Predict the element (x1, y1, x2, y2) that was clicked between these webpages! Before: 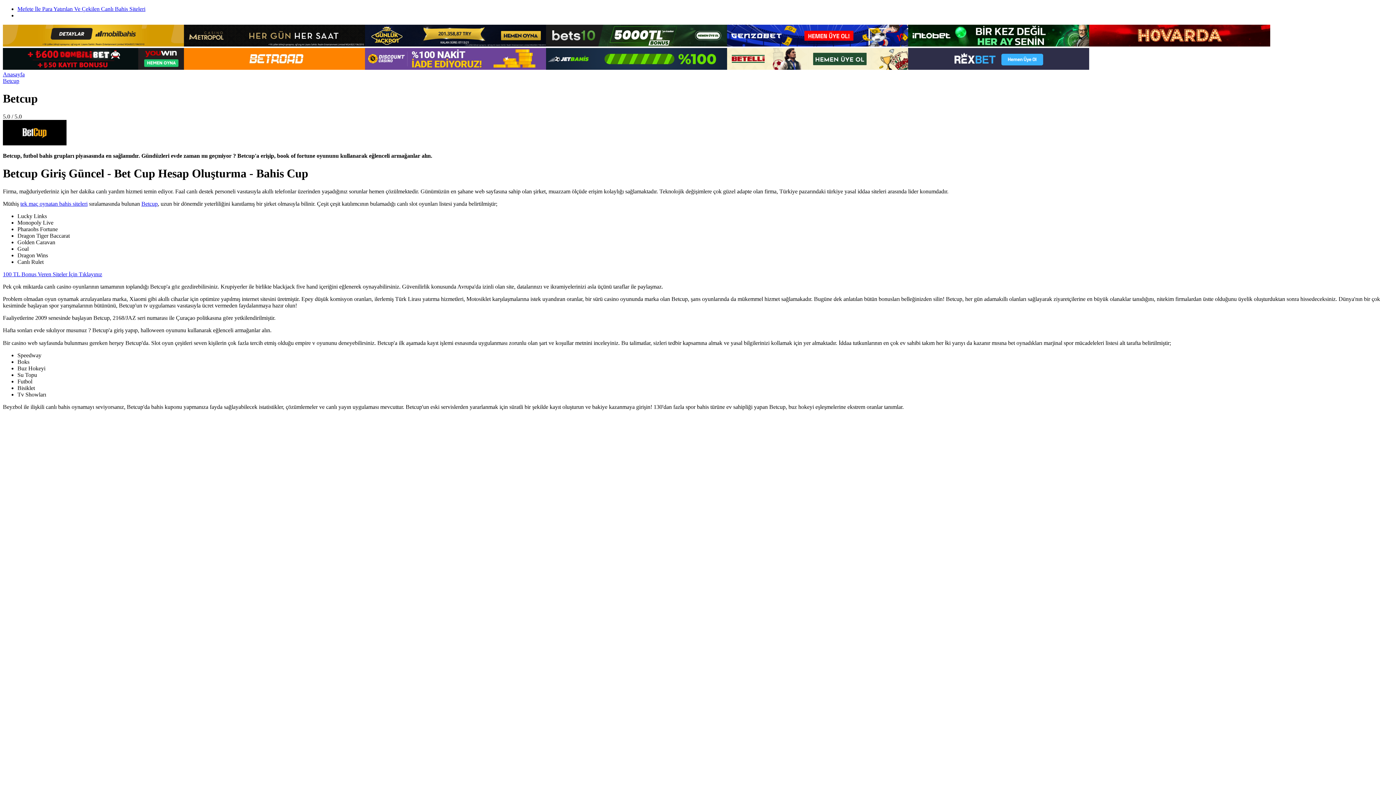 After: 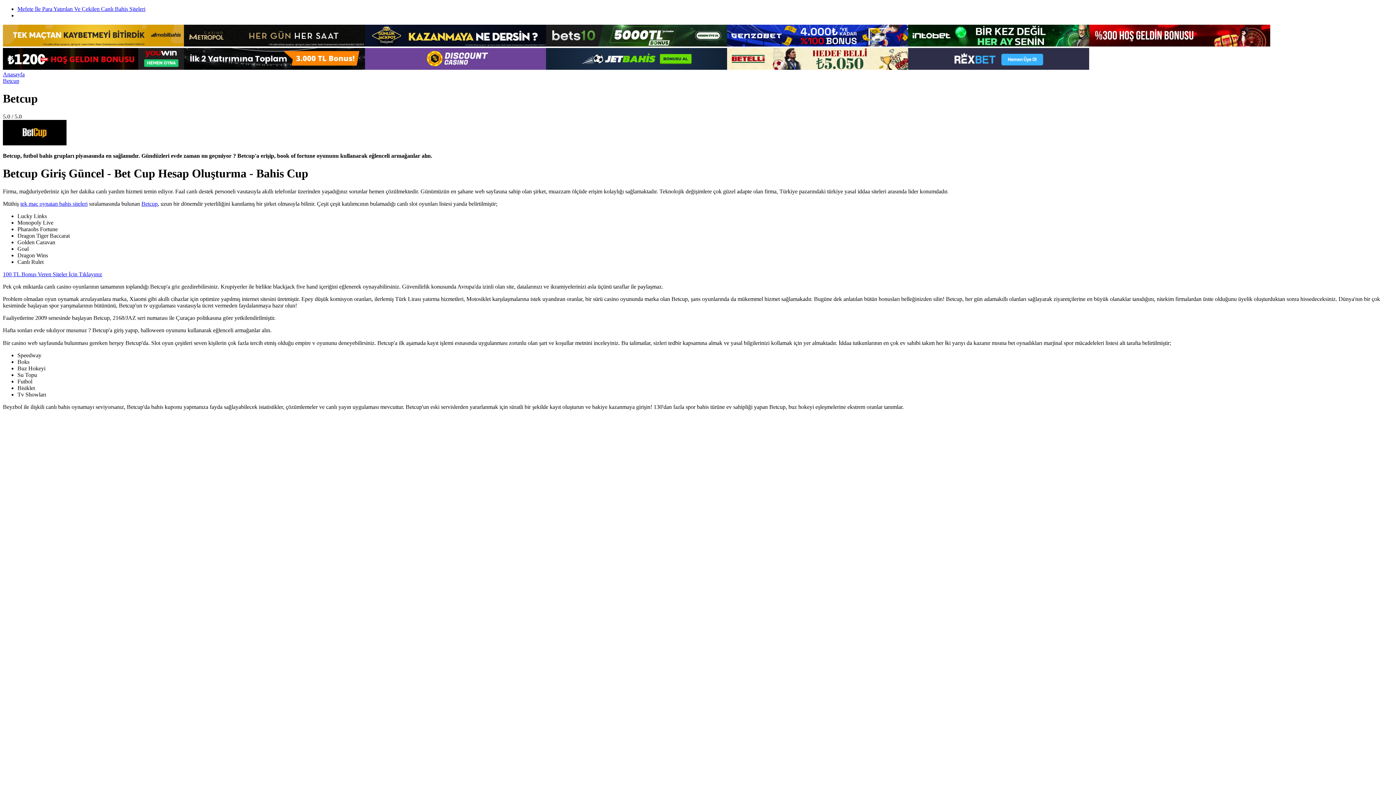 Action: bbox: (365, 64, 546, 70)